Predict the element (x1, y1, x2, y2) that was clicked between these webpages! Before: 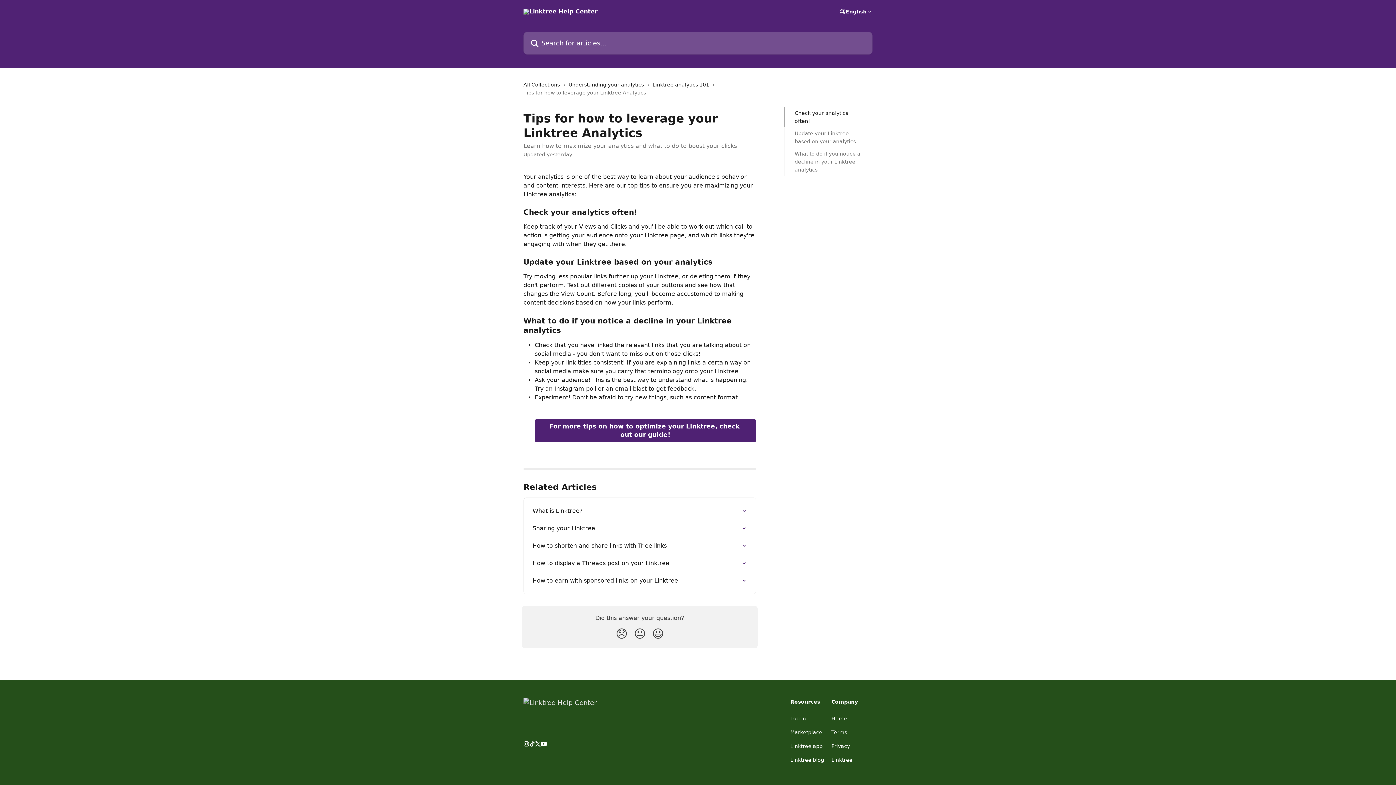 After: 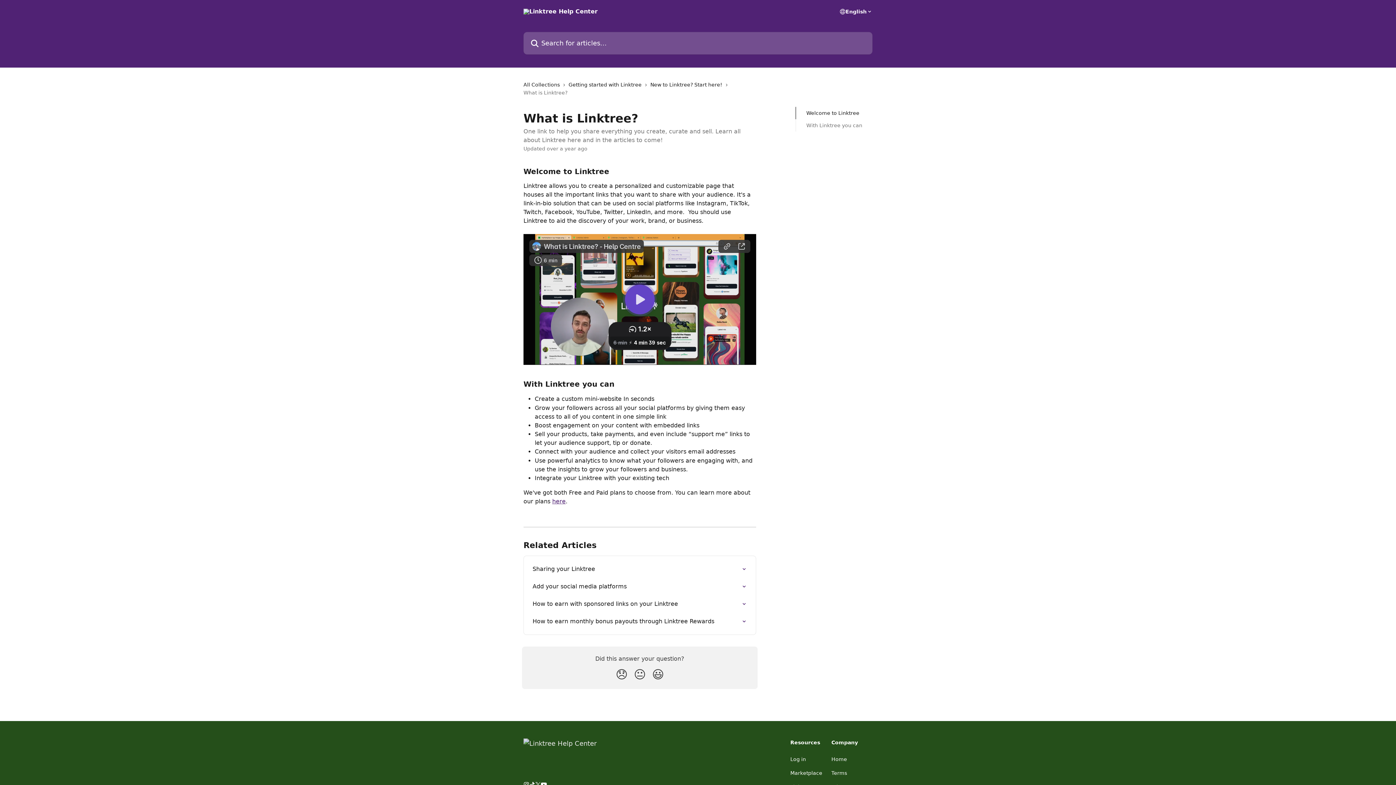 Action: label: What is Linktree? bbox: (528, 502, 751, 519)